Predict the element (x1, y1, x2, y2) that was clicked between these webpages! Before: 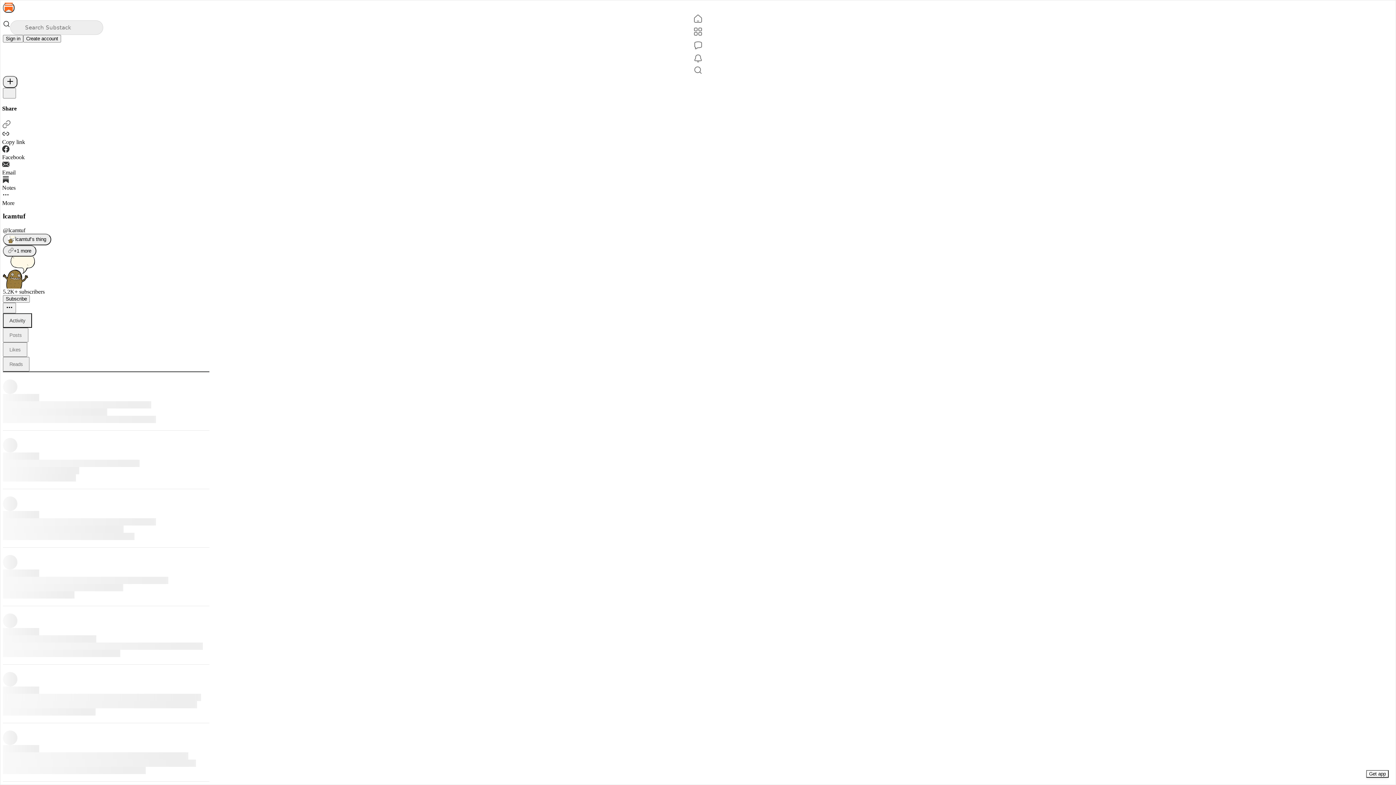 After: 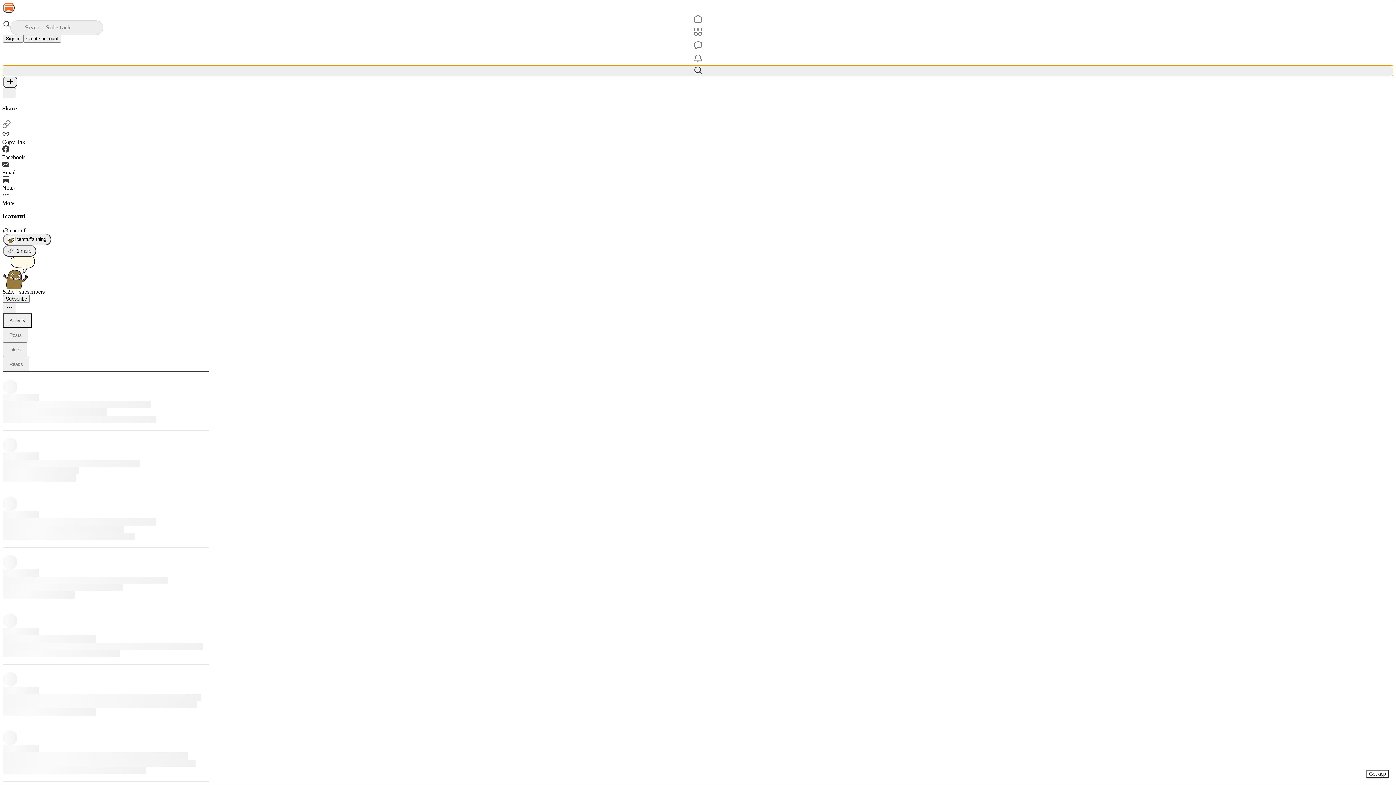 Action: bbox: (2, 65, 1393, 76) label: Search